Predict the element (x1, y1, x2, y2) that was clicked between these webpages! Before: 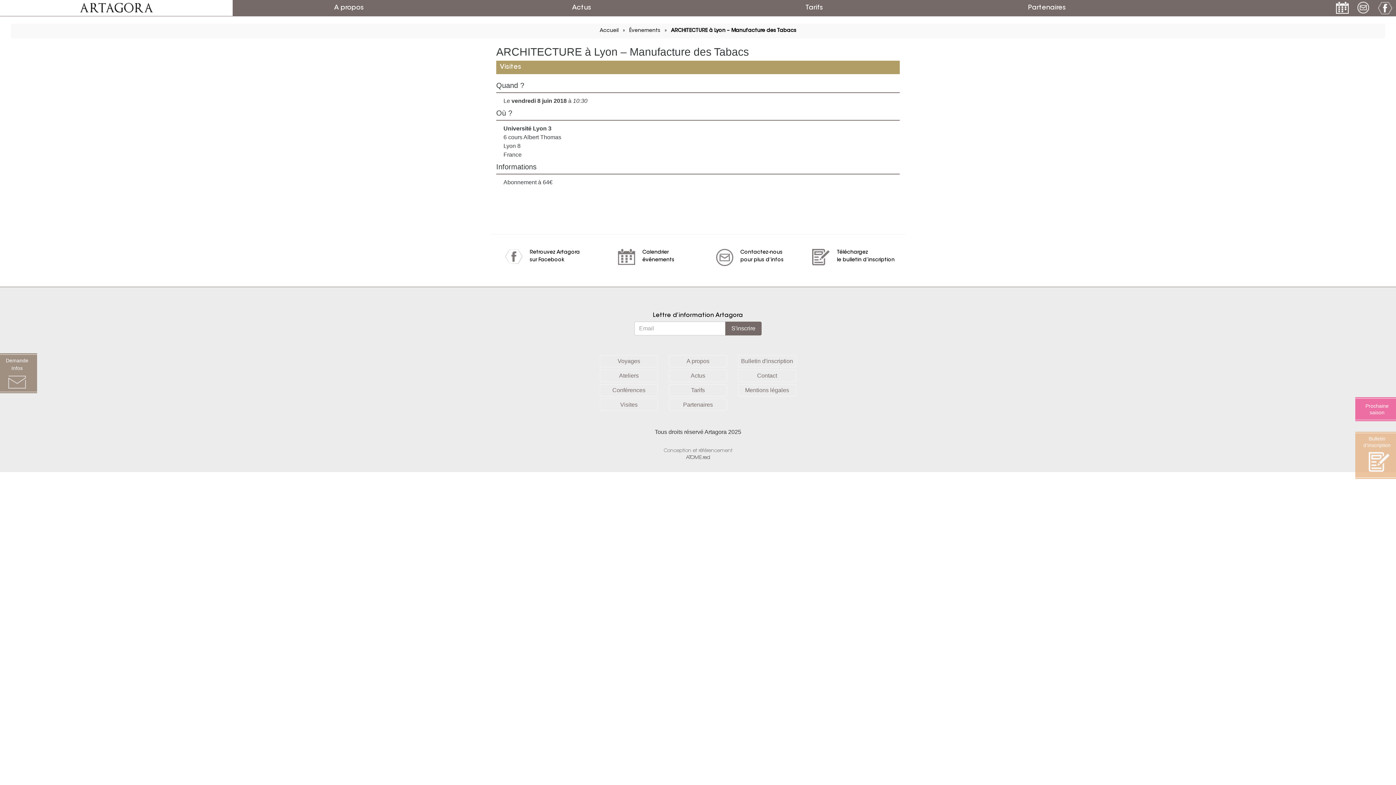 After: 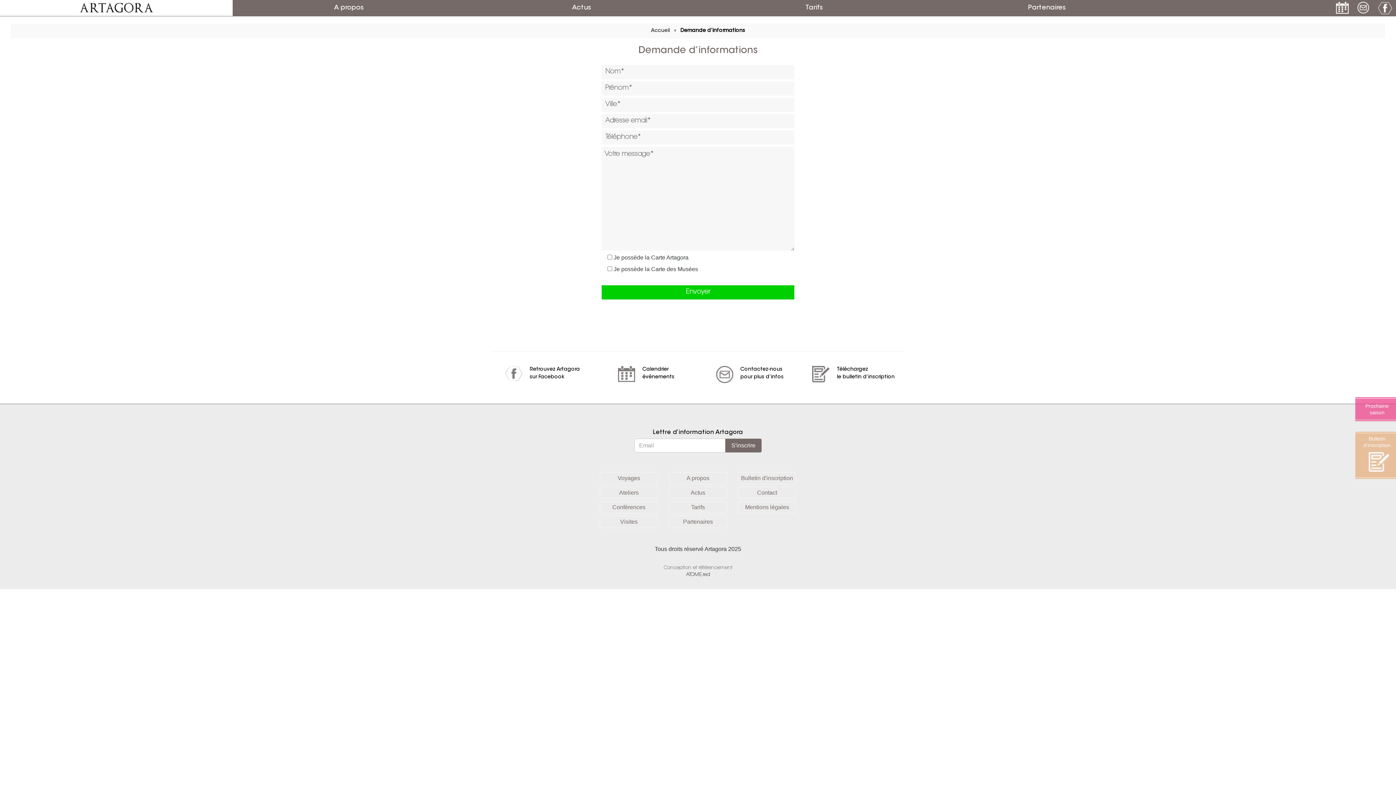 Action: label: Demande
Infos bbox: (-2, 353, 37, 393)